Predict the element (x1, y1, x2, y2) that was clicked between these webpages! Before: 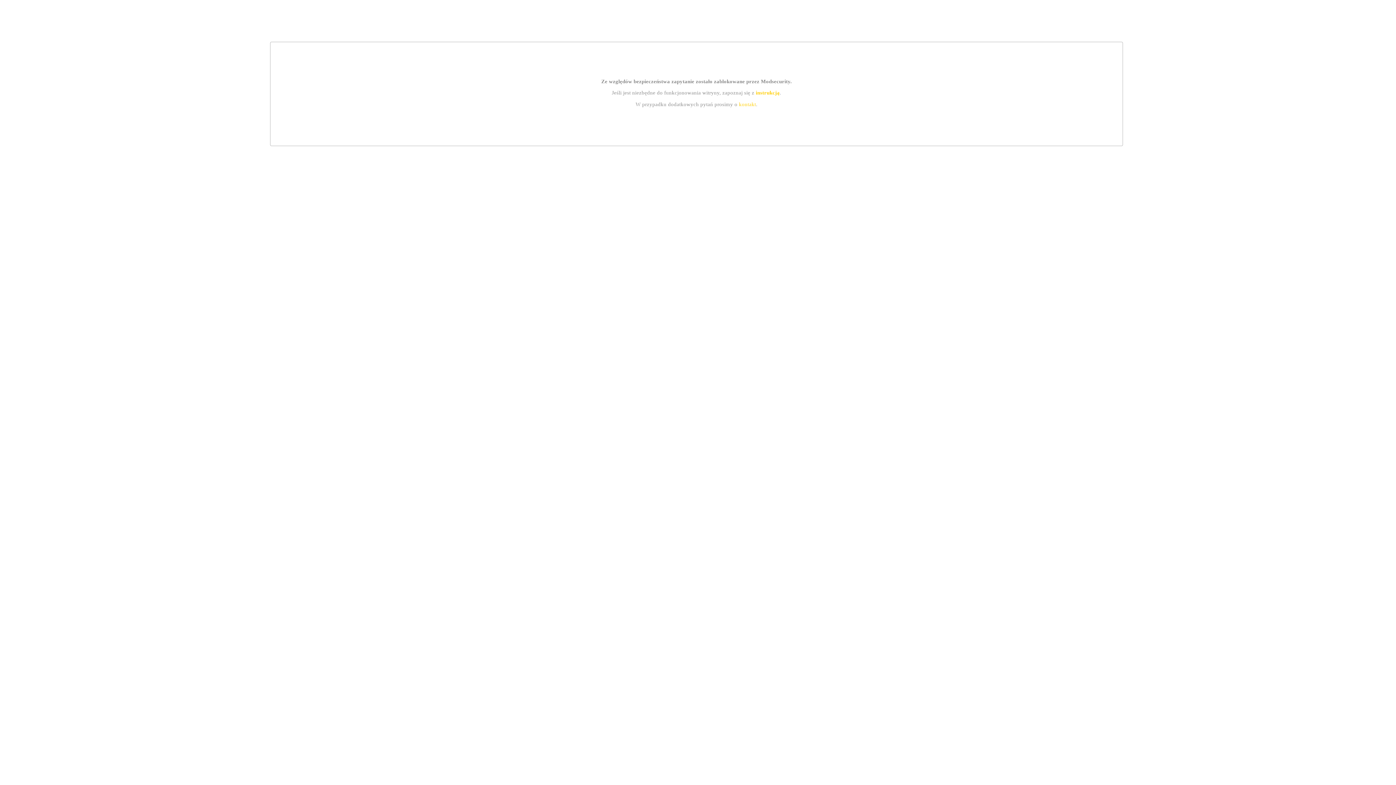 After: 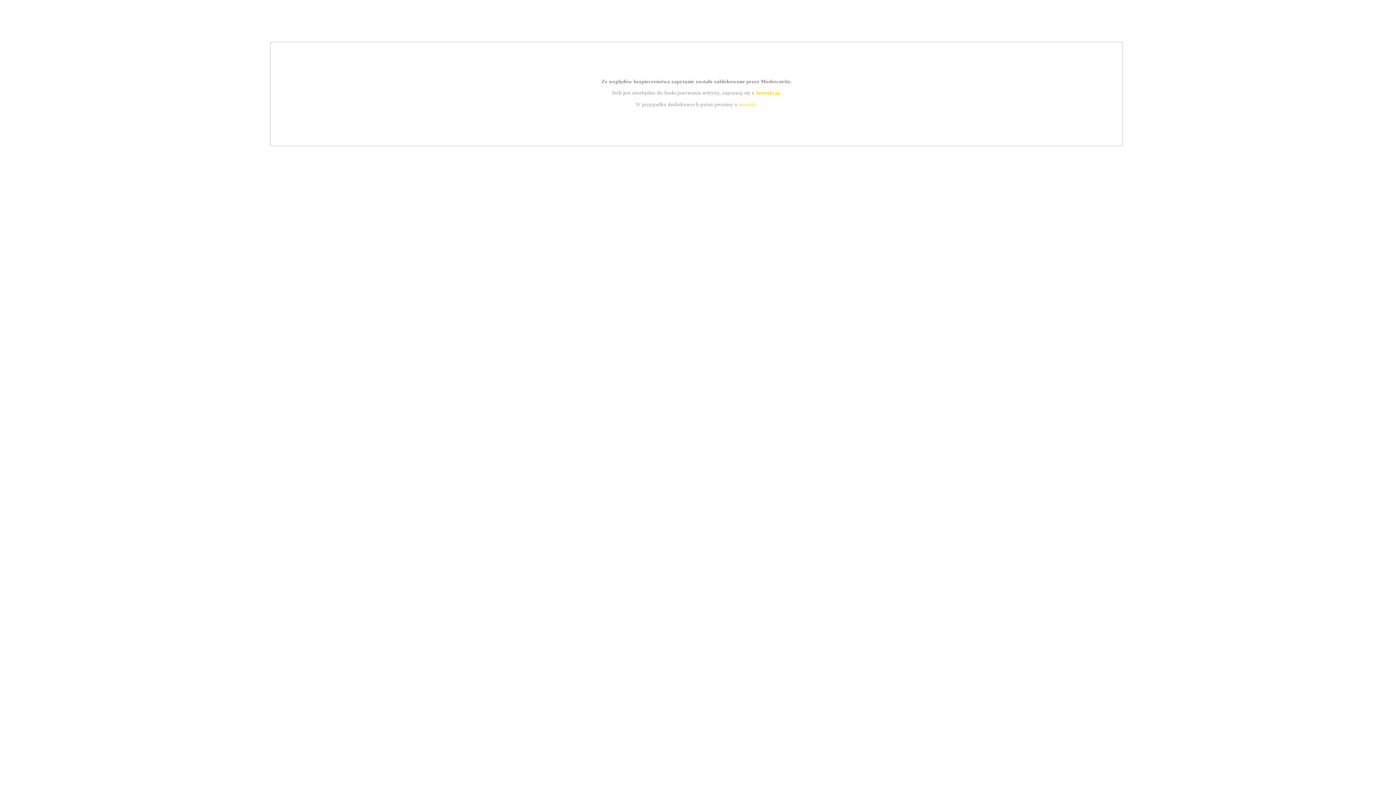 Action: bbox: (739, 101, 756, 107) label: kontakt